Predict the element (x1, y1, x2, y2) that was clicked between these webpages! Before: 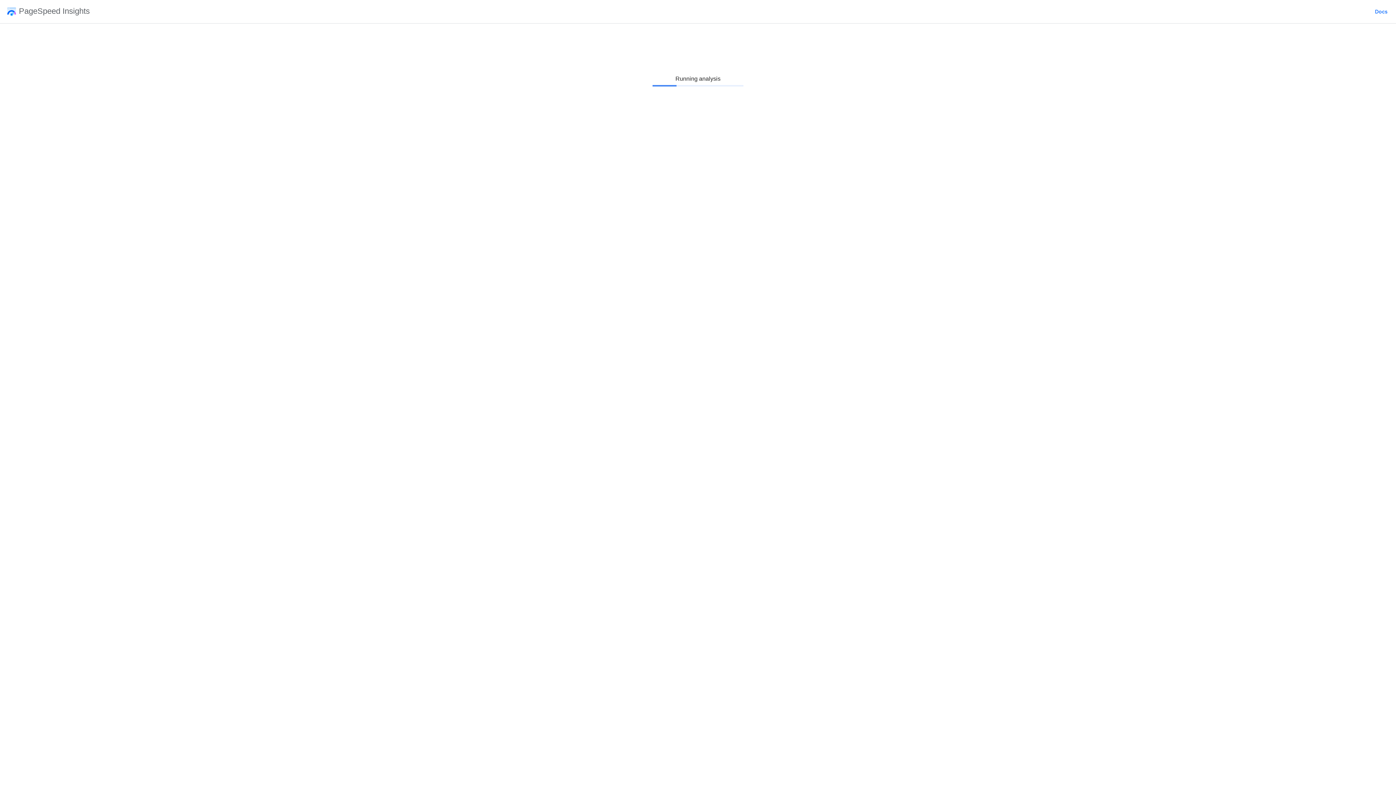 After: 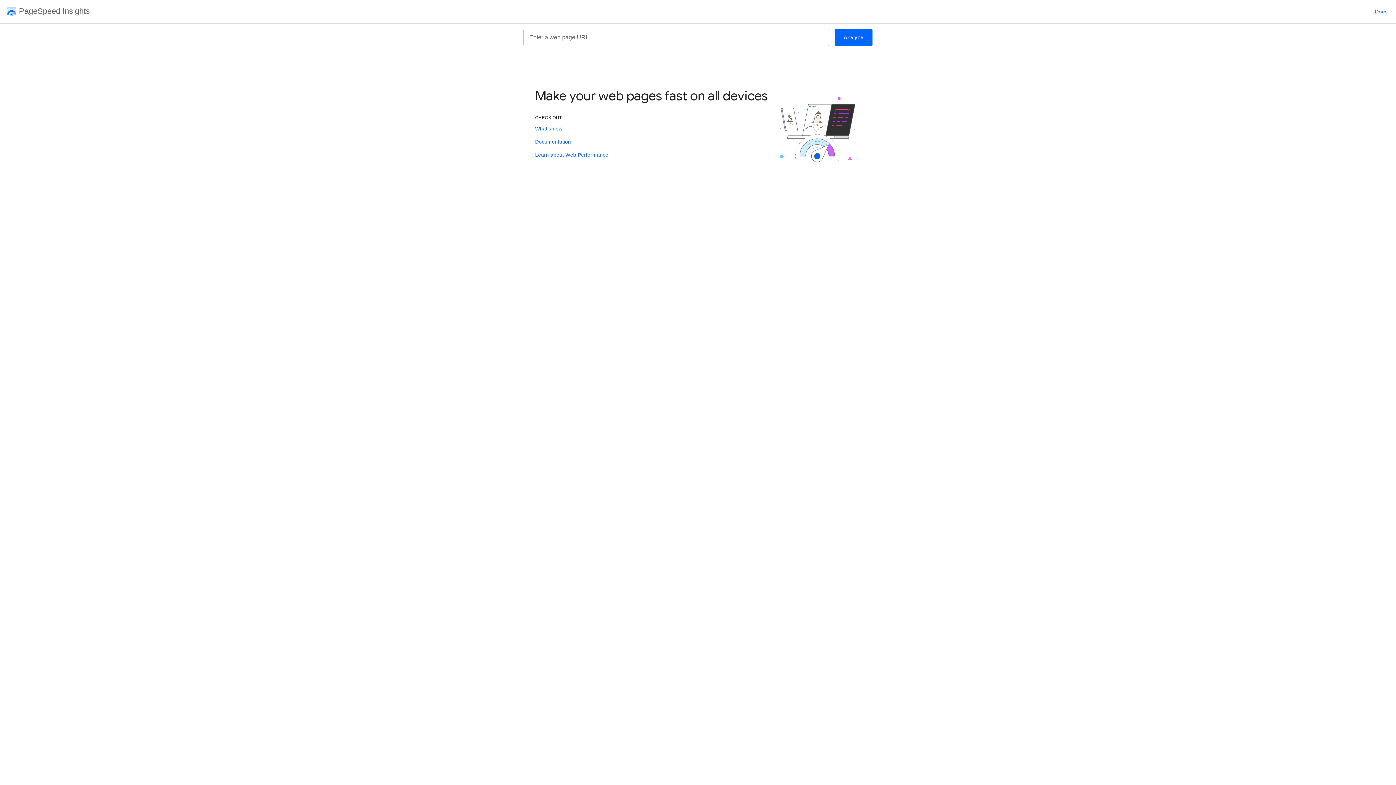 Action: bbox: (2, 7, 89, 16) label: PageSpeed Insights